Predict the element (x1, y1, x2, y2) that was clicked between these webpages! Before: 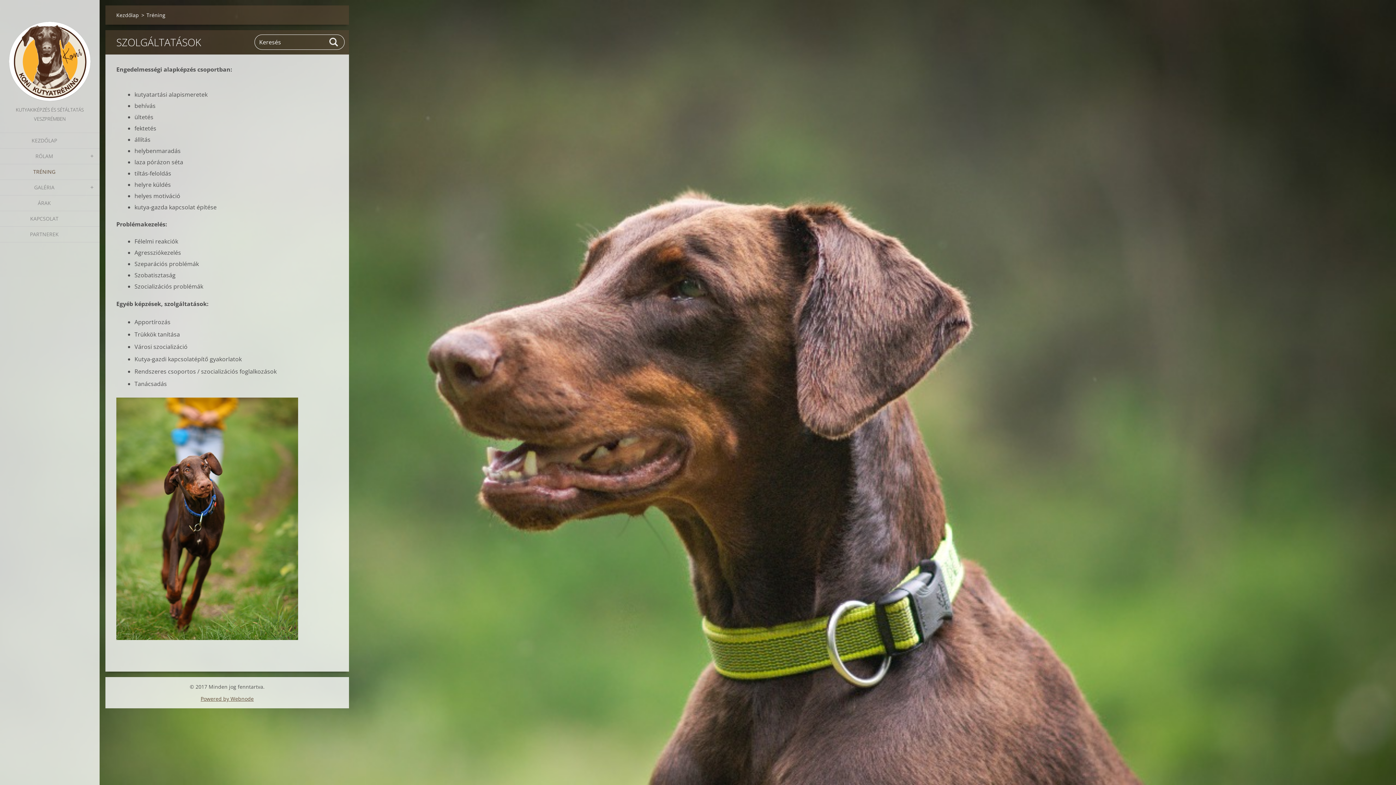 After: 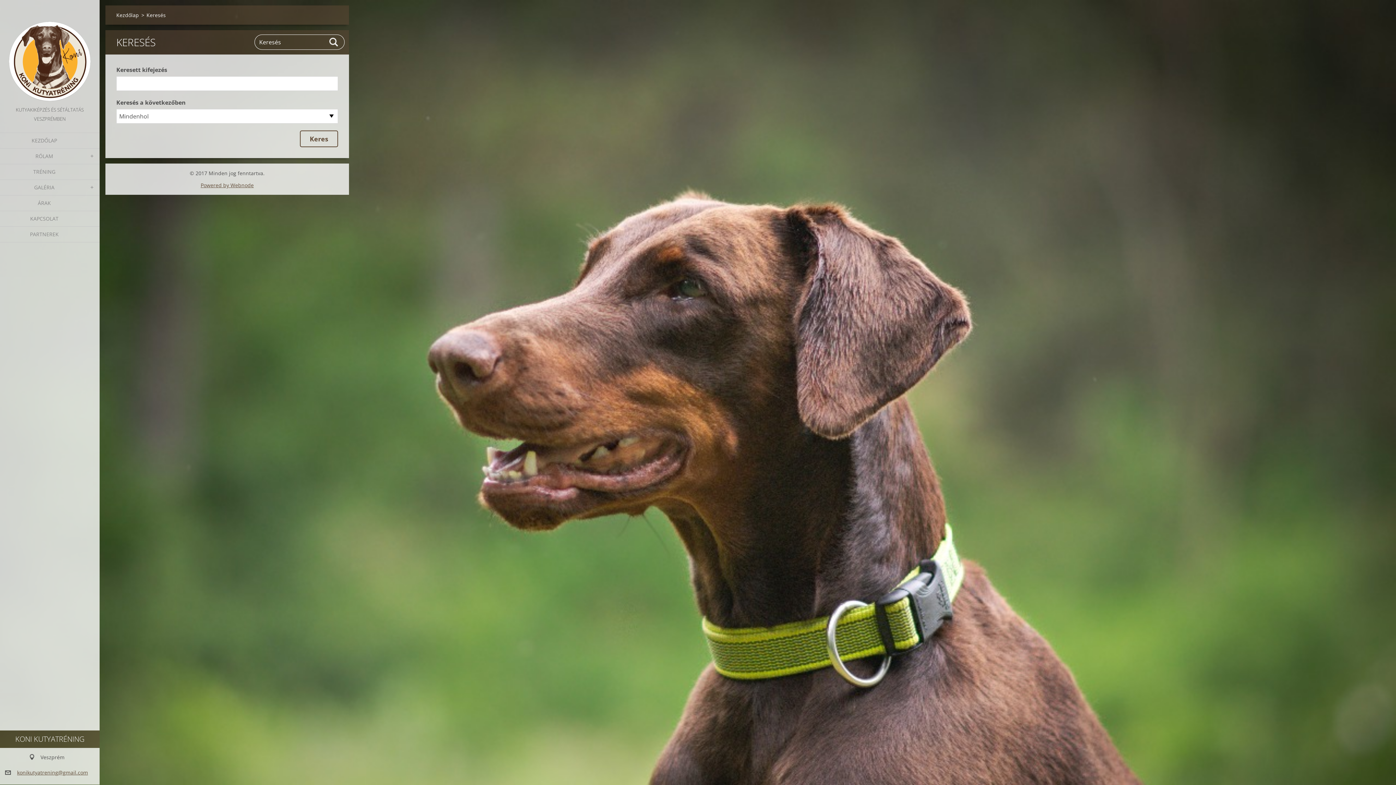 Action: bbox: (329, 36, 338, 47) label: Keres